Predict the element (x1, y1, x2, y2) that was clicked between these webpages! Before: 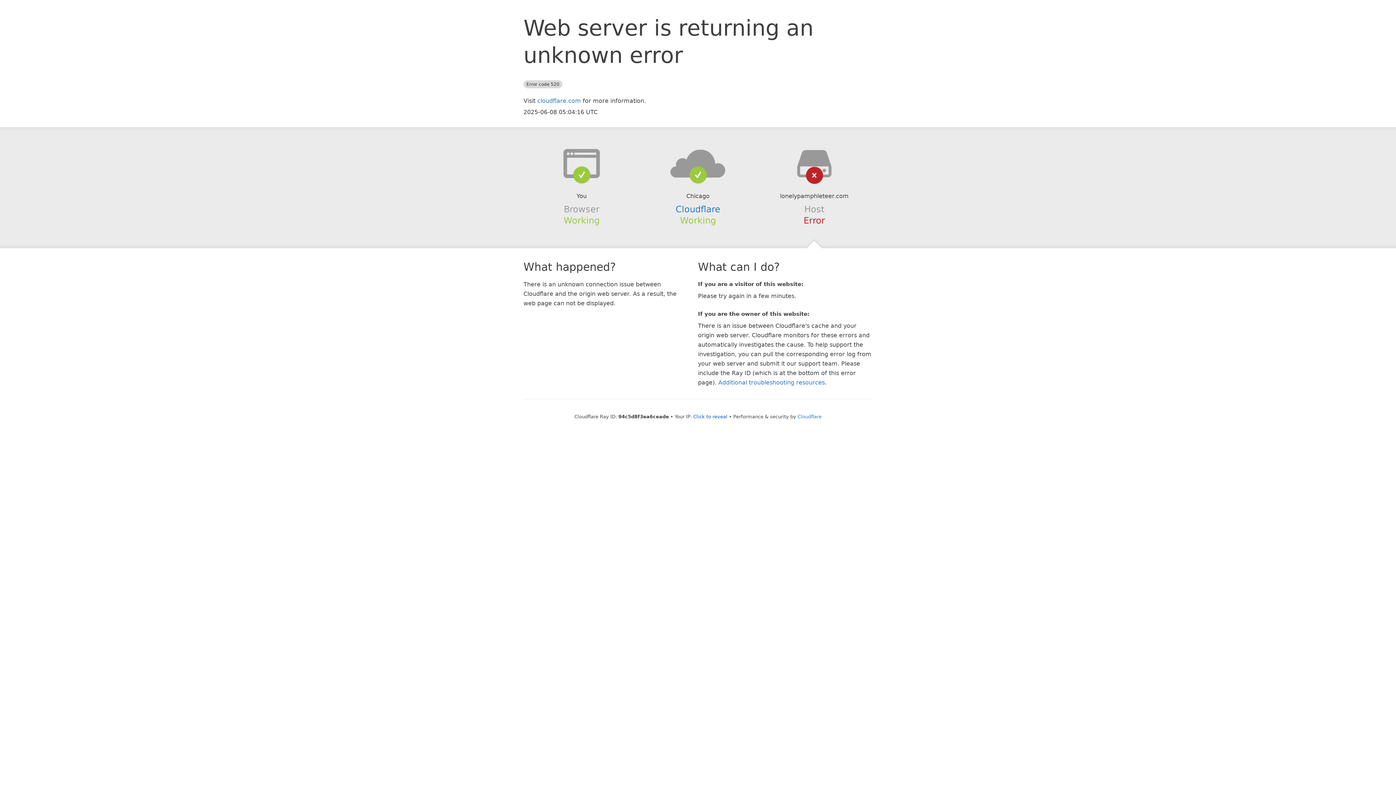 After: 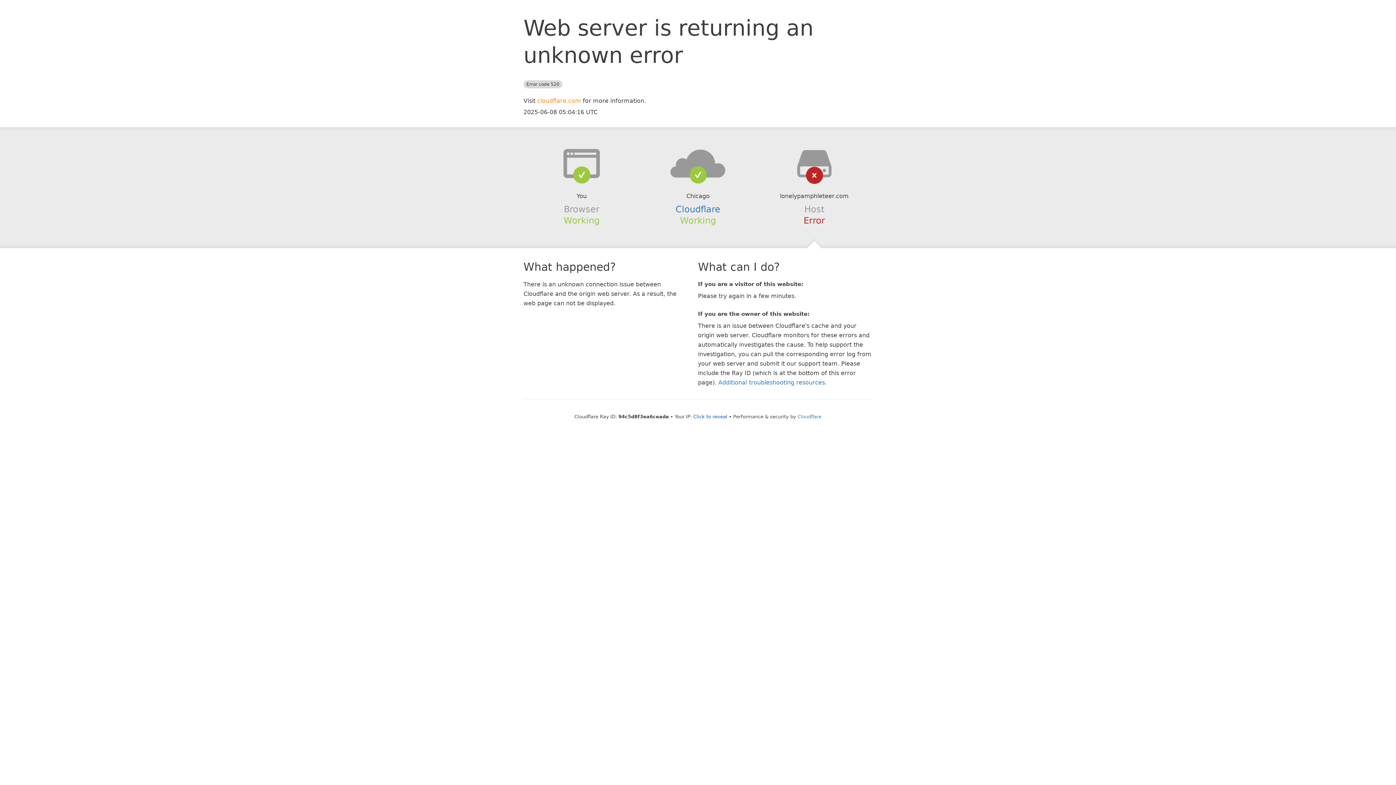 Action: bbox: (537, 97, 581, 104) label: cloudflare.com